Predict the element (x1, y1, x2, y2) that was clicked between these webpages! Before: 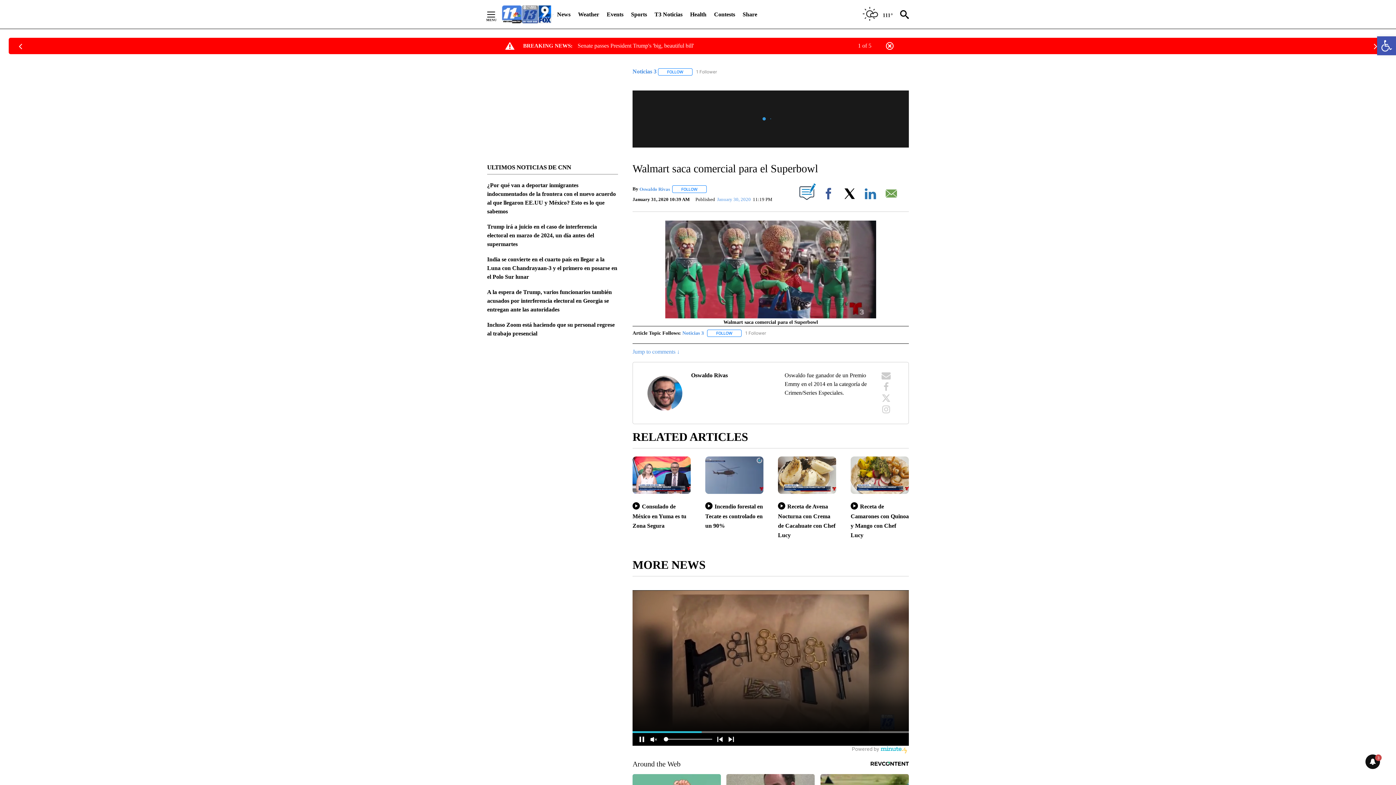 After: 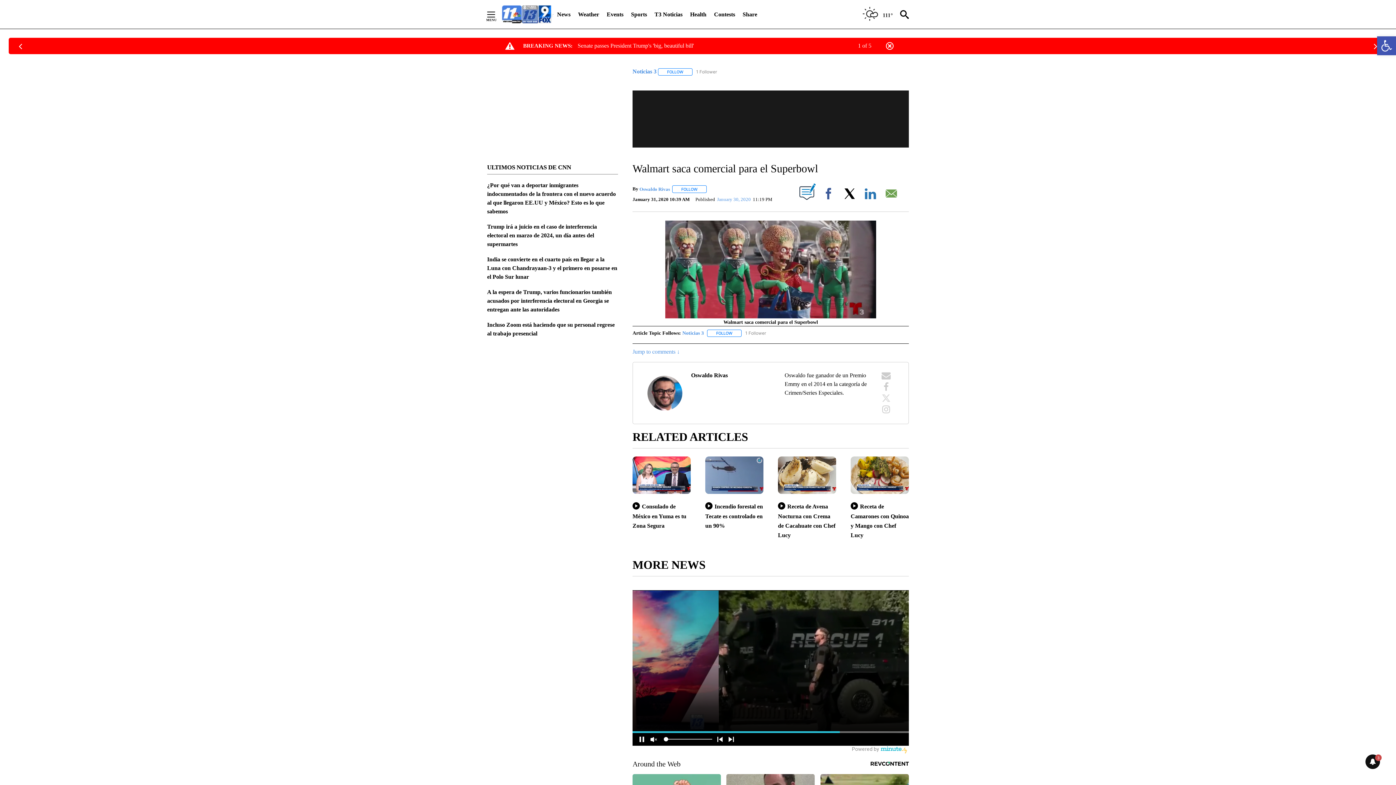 Action: bbox: (881, 393, 890, 402)